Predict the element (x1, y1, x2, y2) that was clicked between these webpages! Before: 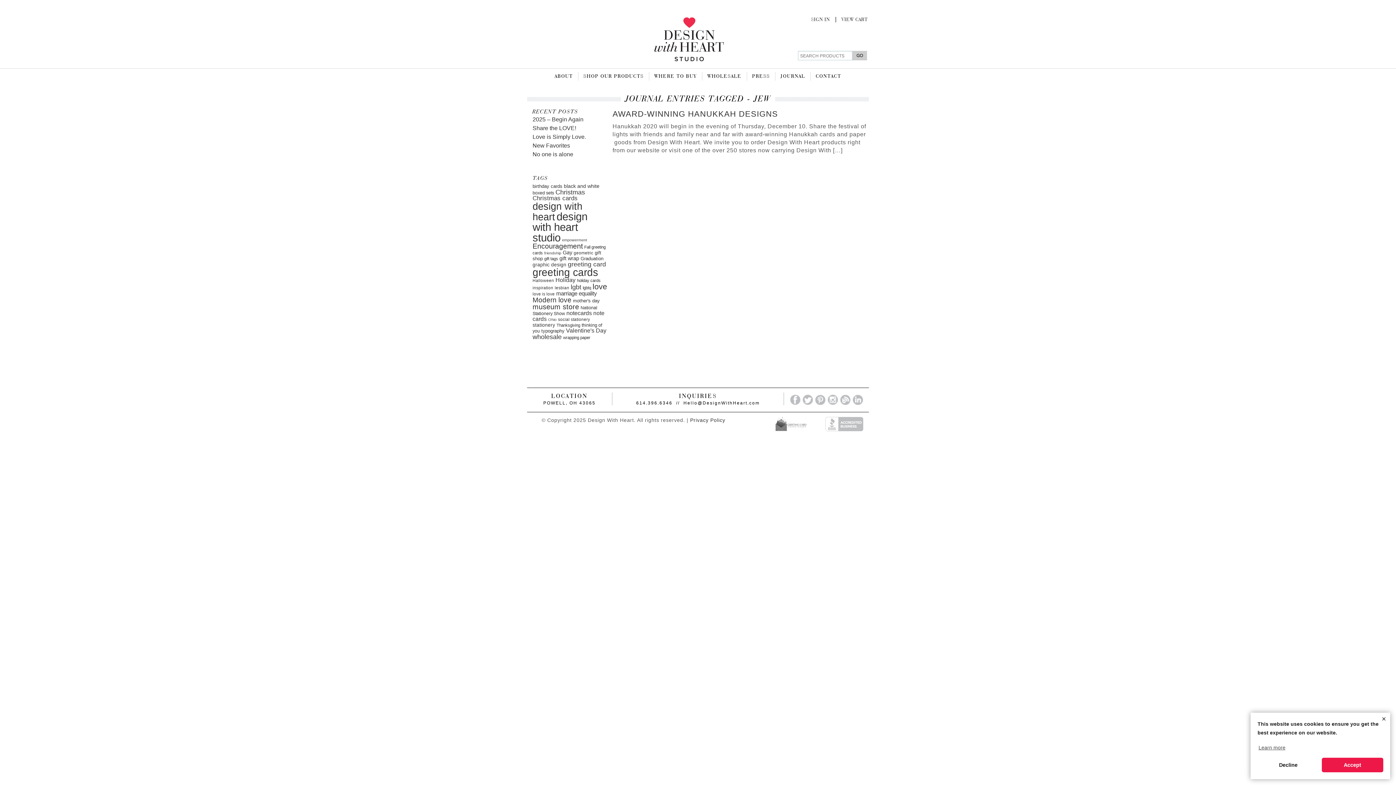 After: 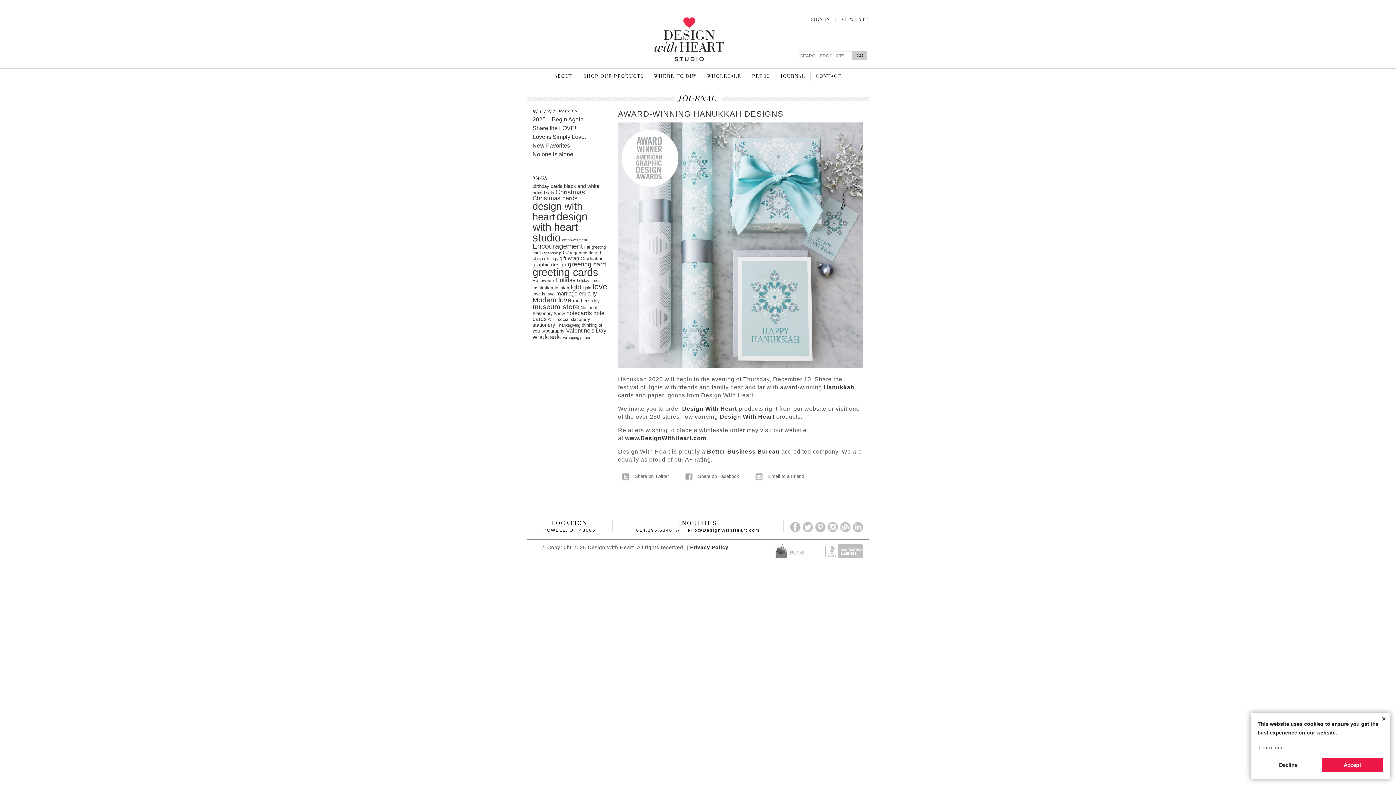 Action: bbox: (612, 109, 869, 118) label: AWARD-WINNING HANUKKAH DESIGNS